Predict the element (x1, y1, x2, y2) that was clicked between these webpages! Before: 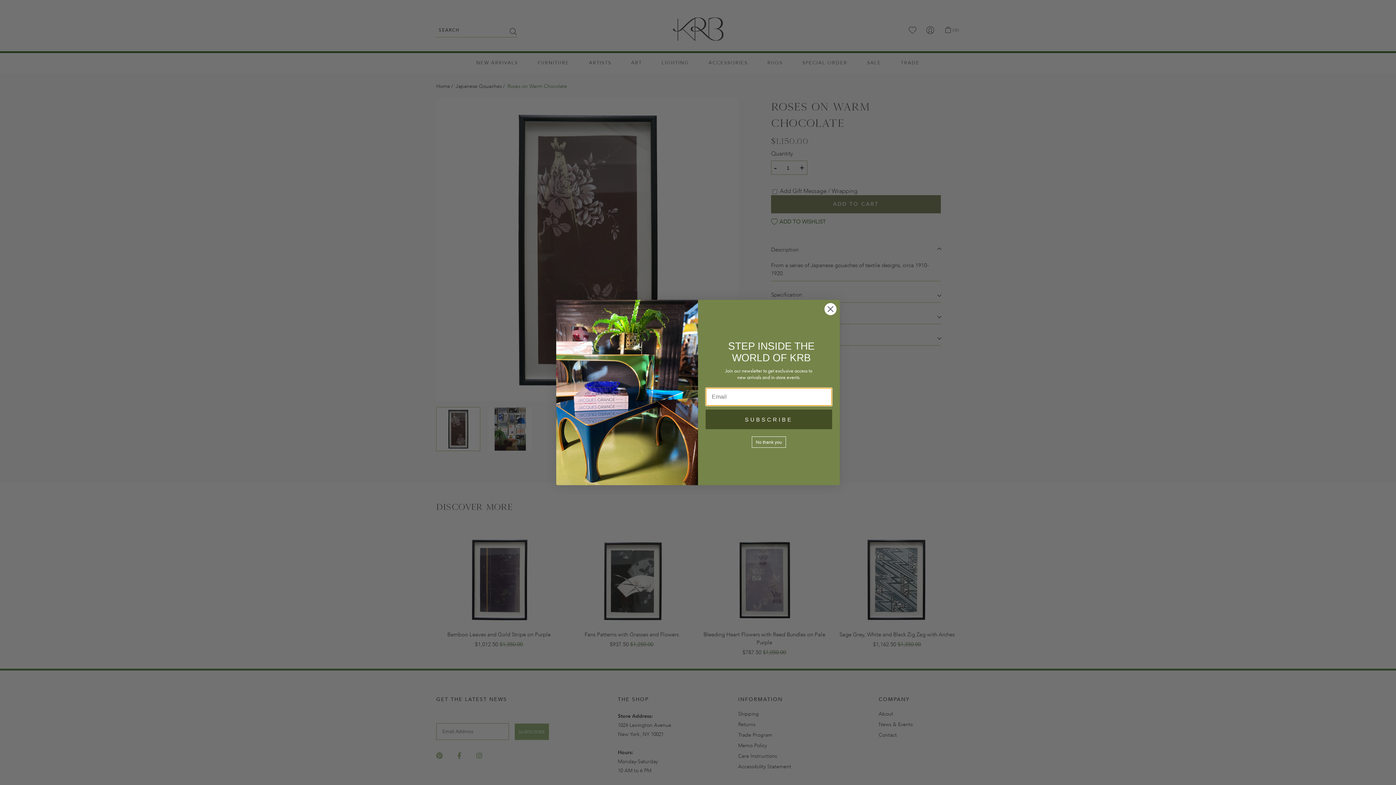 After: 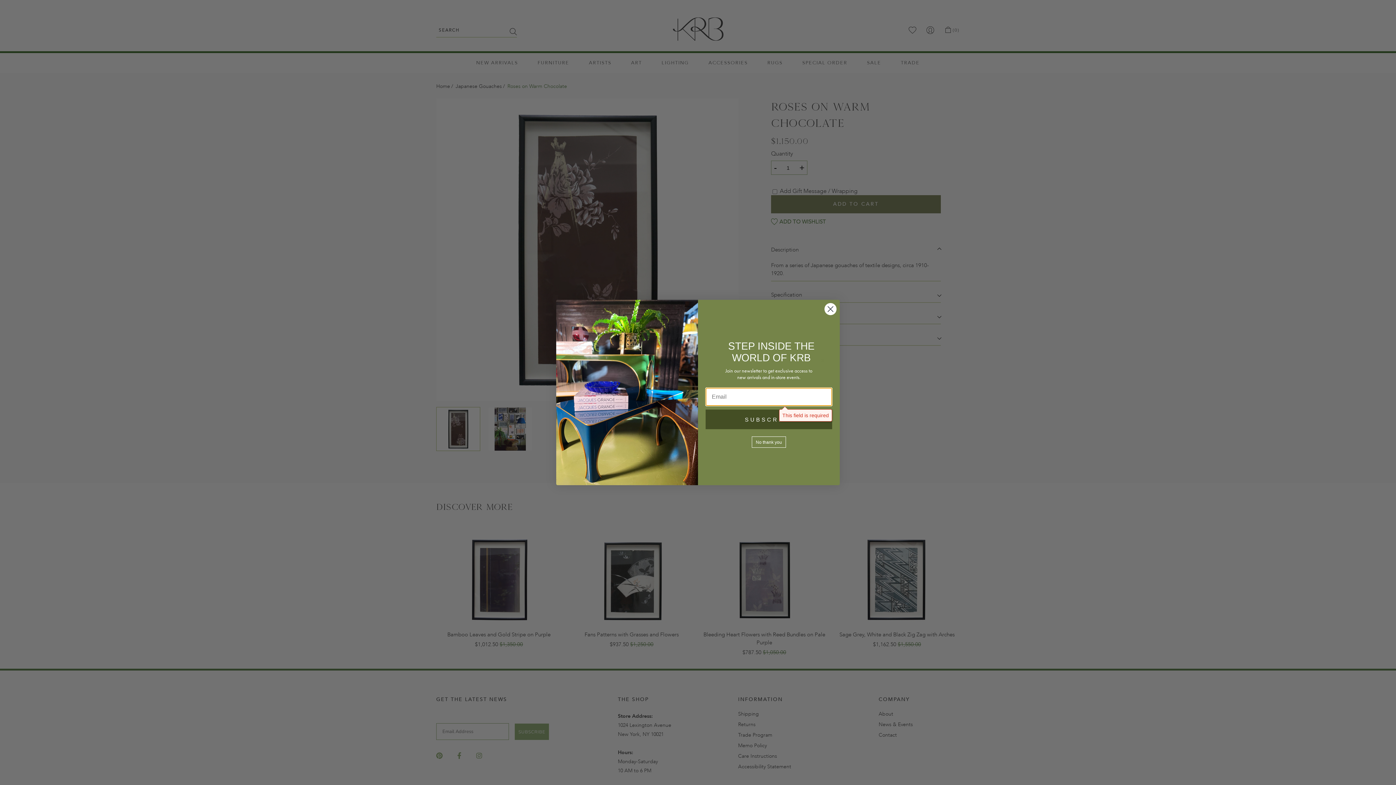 Action: label: SUBSCRIBE bbox: (705, 426, 832, 446)